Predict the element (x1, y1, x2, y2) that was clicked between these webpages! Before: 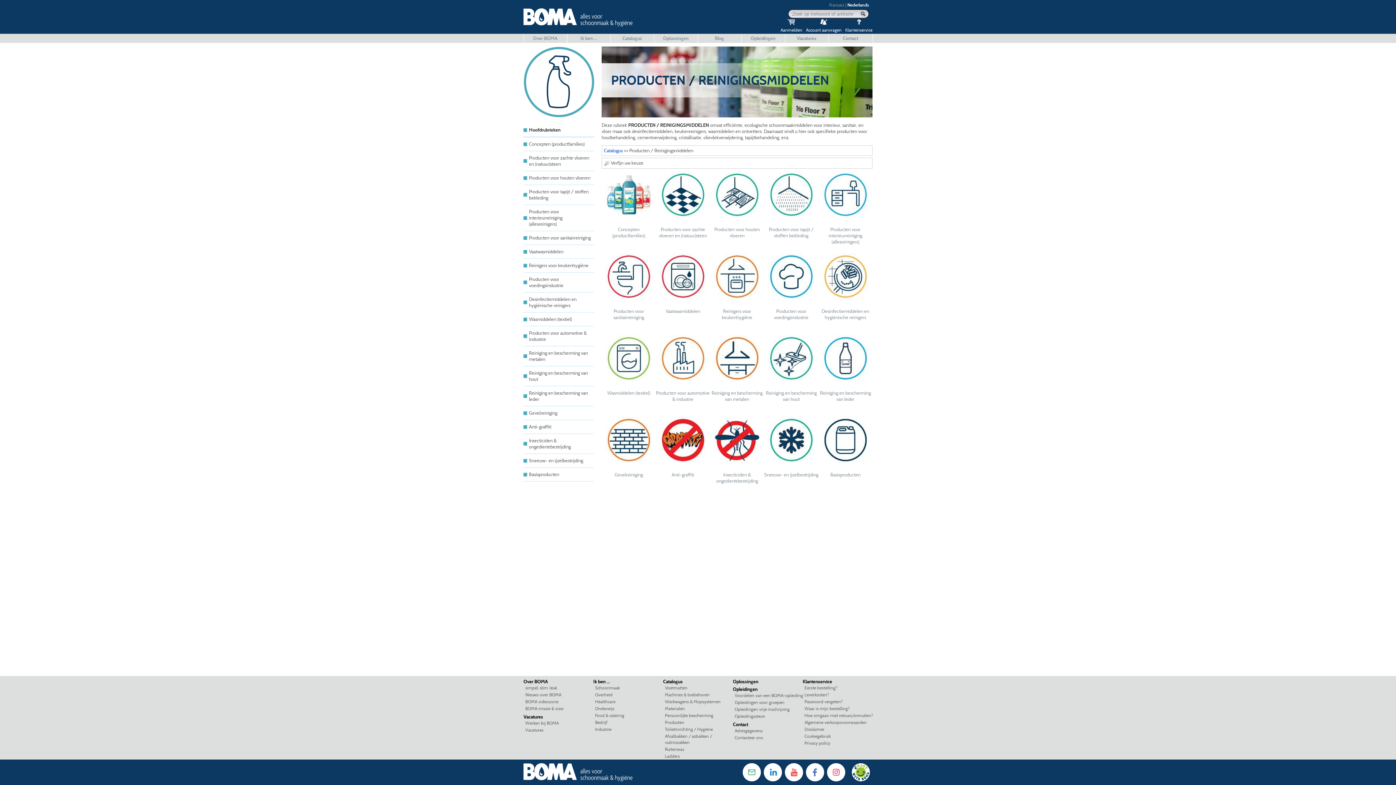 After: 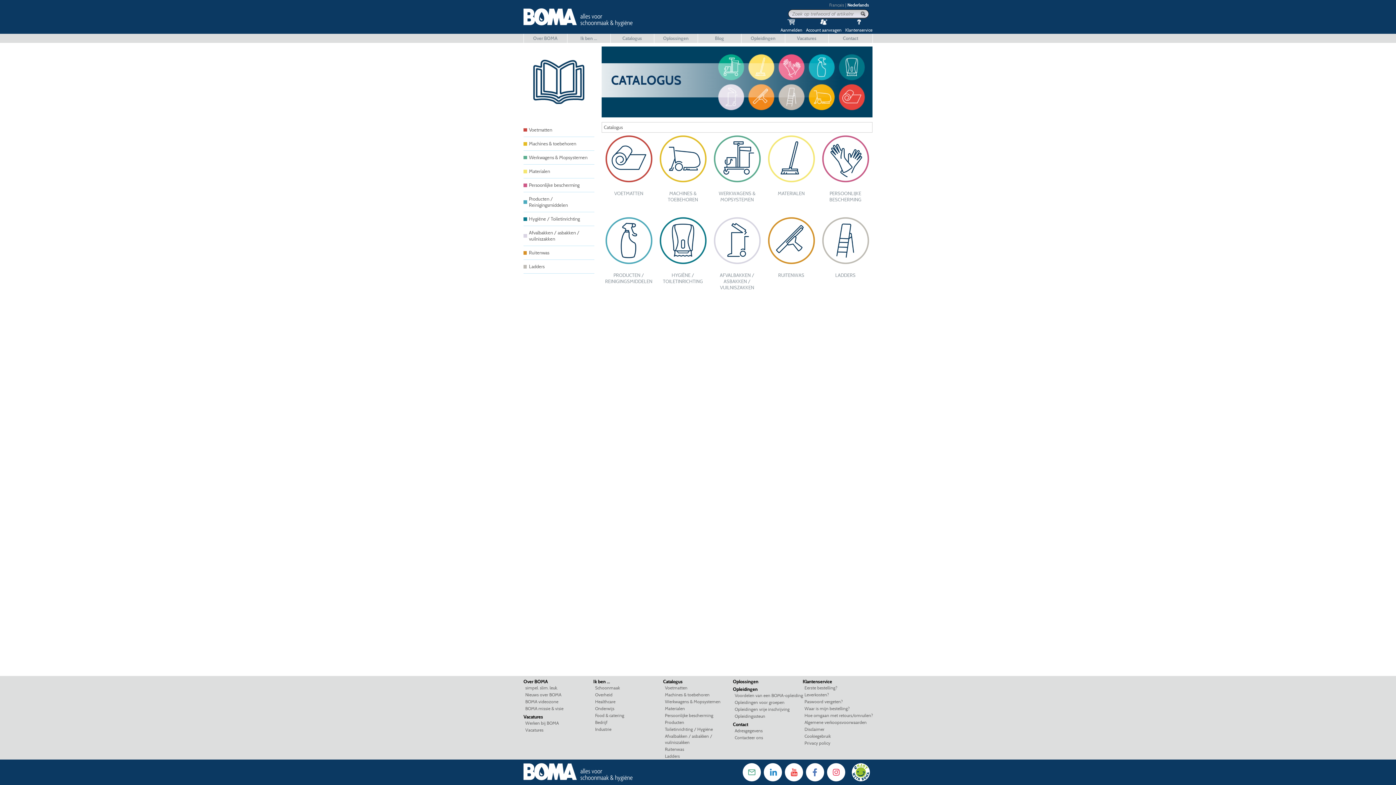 Action: bbox: (610, 33, 654, 42) label: Catalogus